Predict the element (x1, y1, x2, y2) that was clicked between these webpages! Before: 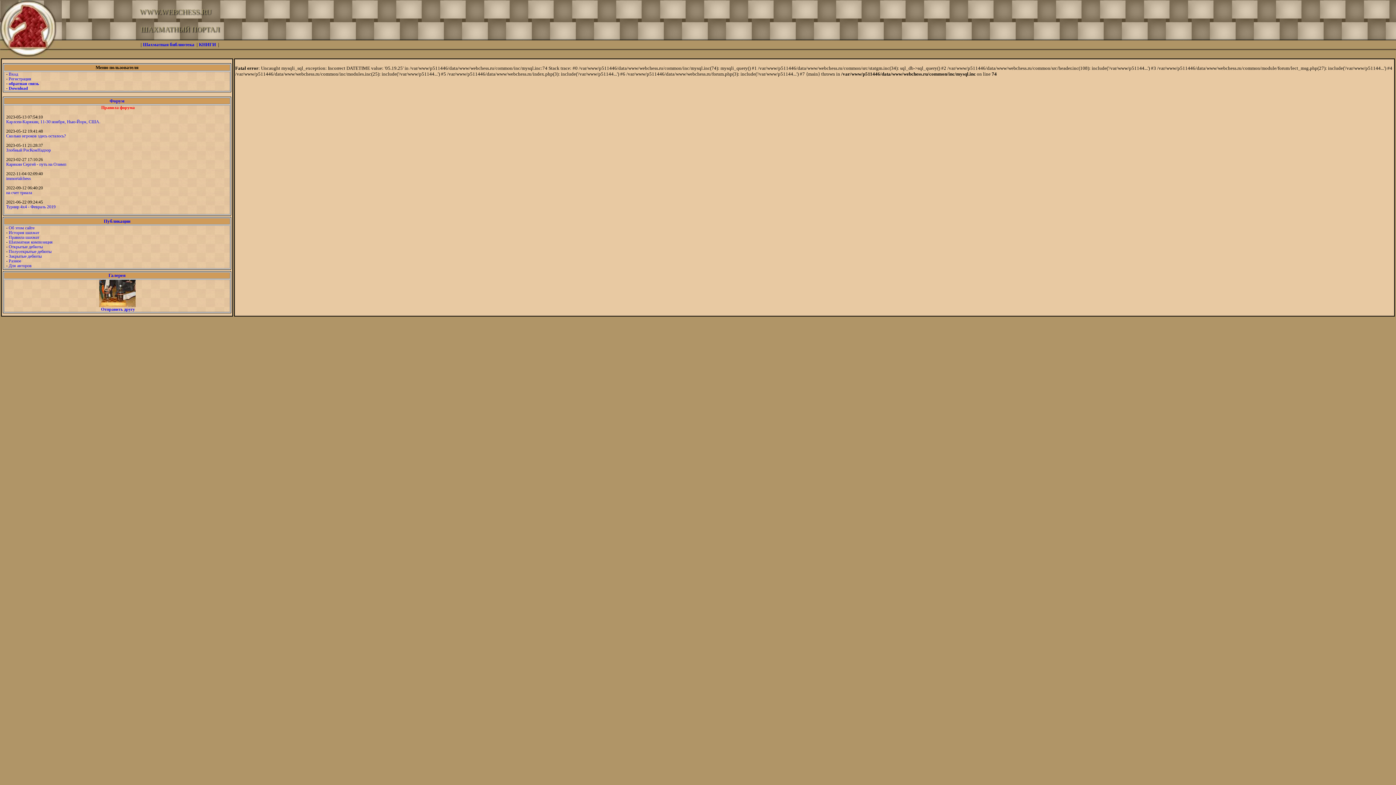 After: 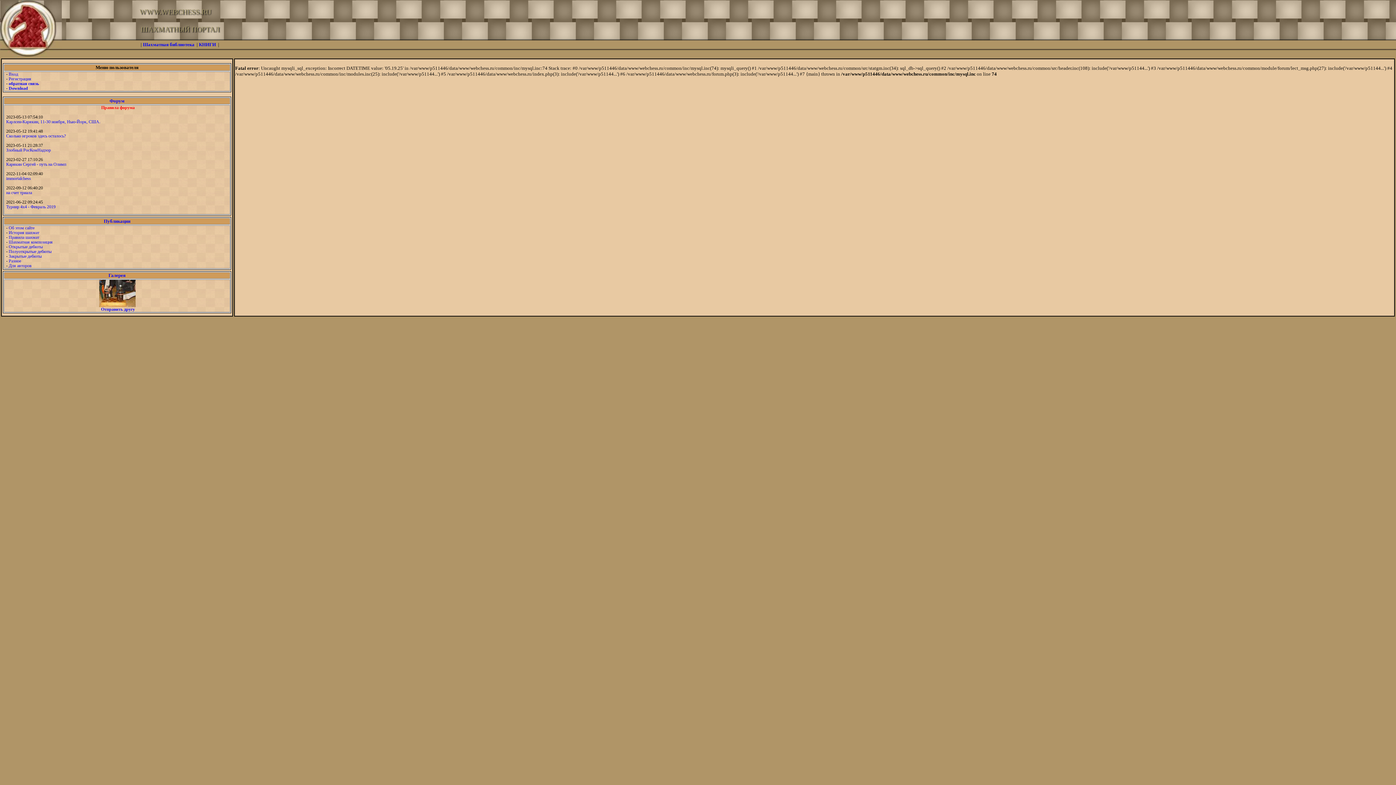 Action: label: Злобный РосКомНадзор bbox: (6, 147, 50, 152)